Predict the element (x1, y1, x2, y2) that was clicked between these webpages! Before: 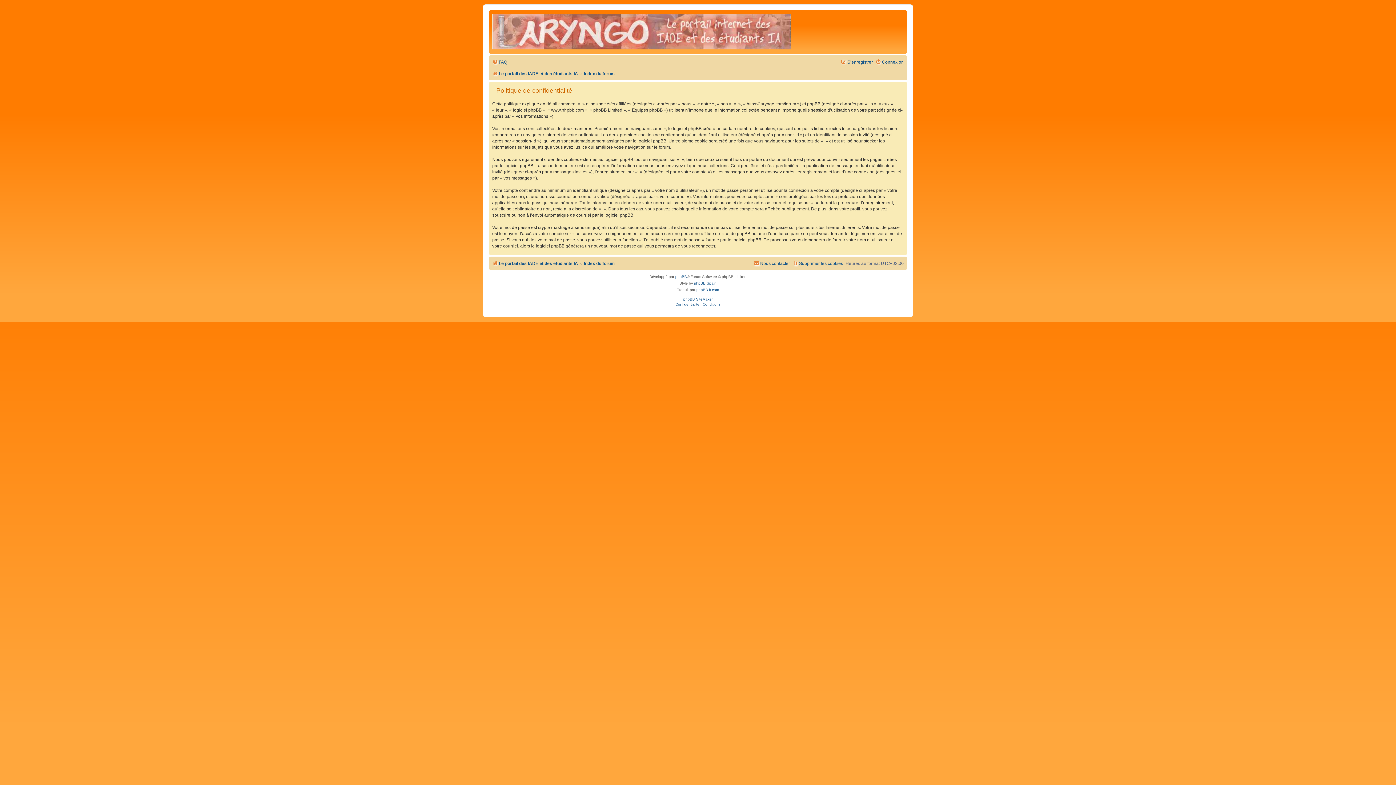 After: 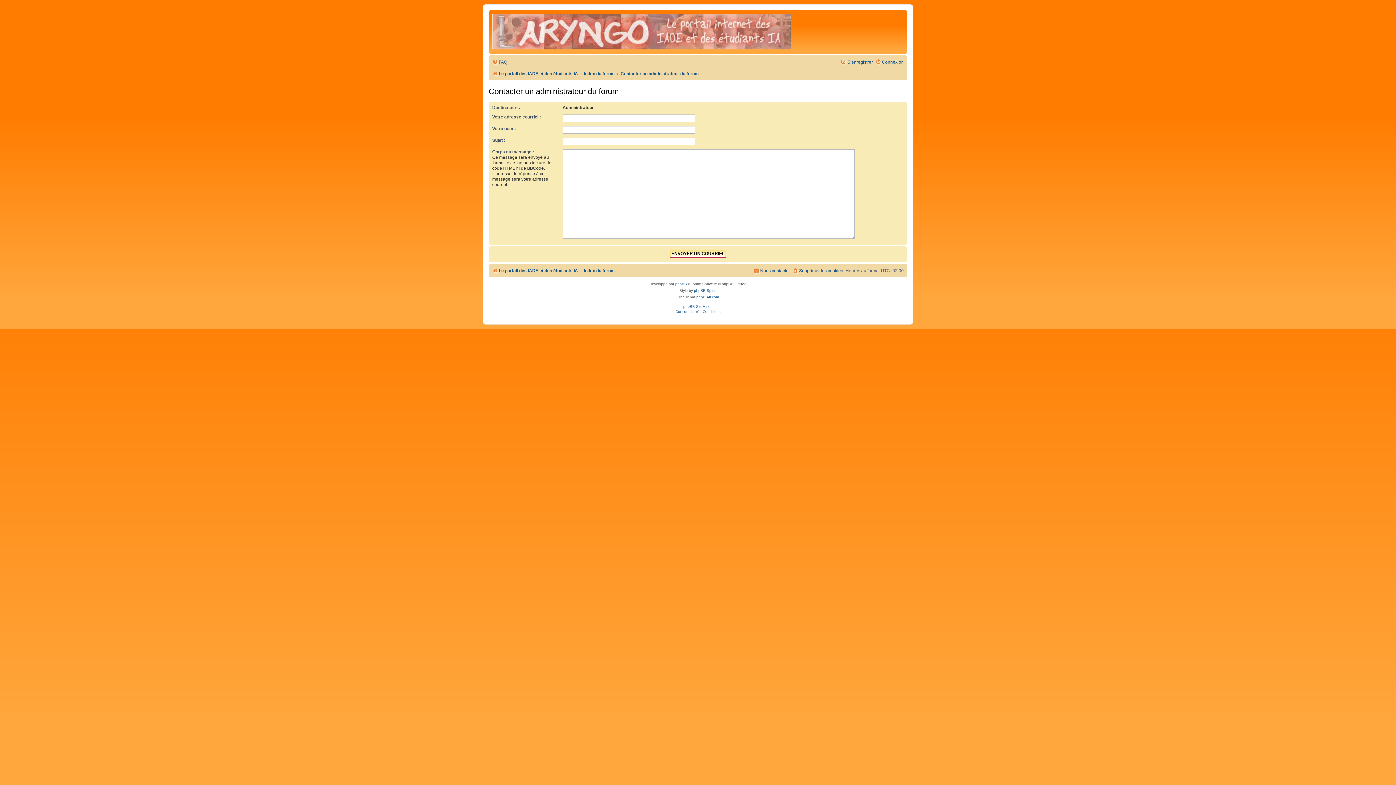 Action: bbox: (753, 259, 790, 268) label: Nous contacter